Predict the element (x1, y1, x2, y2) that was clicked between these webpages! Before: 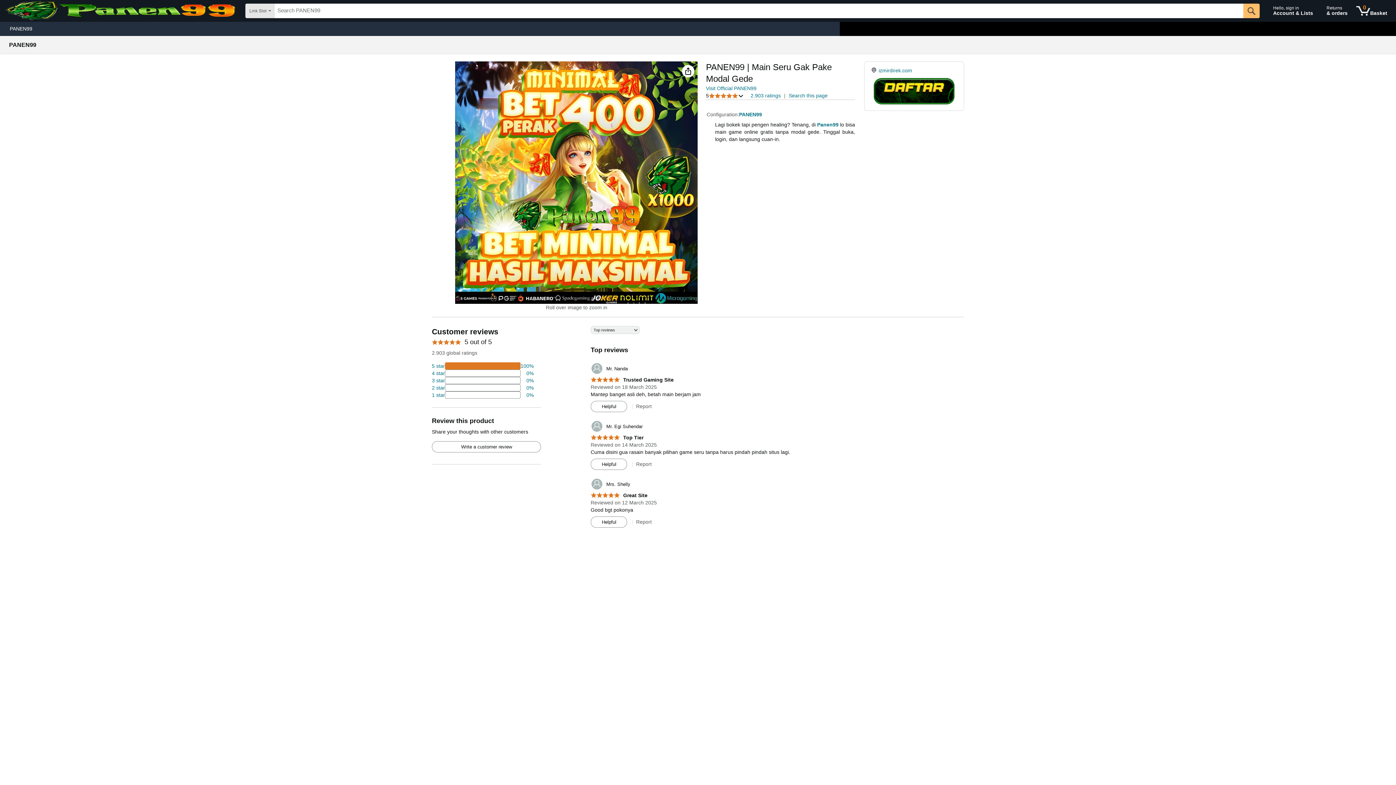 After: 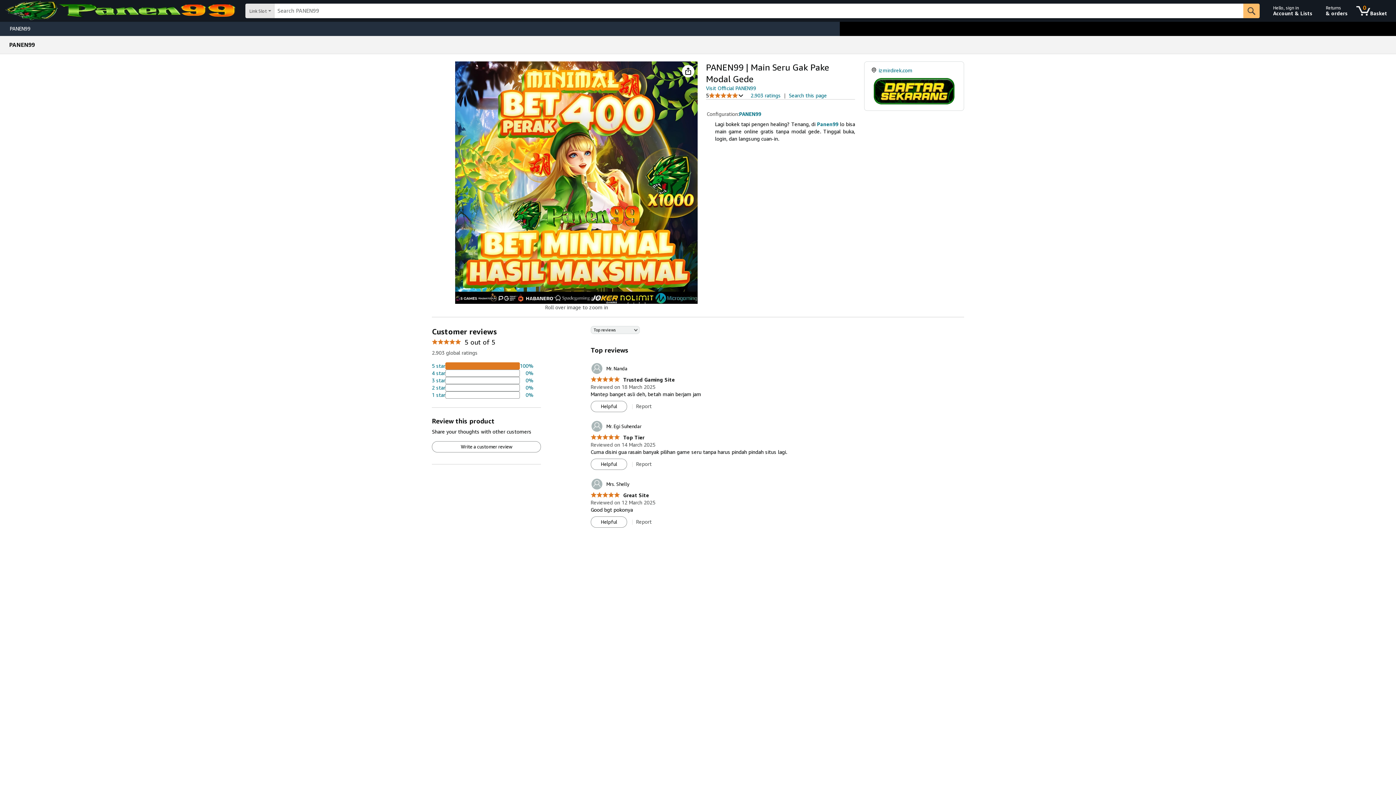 Action: bbox: (590, 478, 630, 490) label: 	Mrs. Shelly